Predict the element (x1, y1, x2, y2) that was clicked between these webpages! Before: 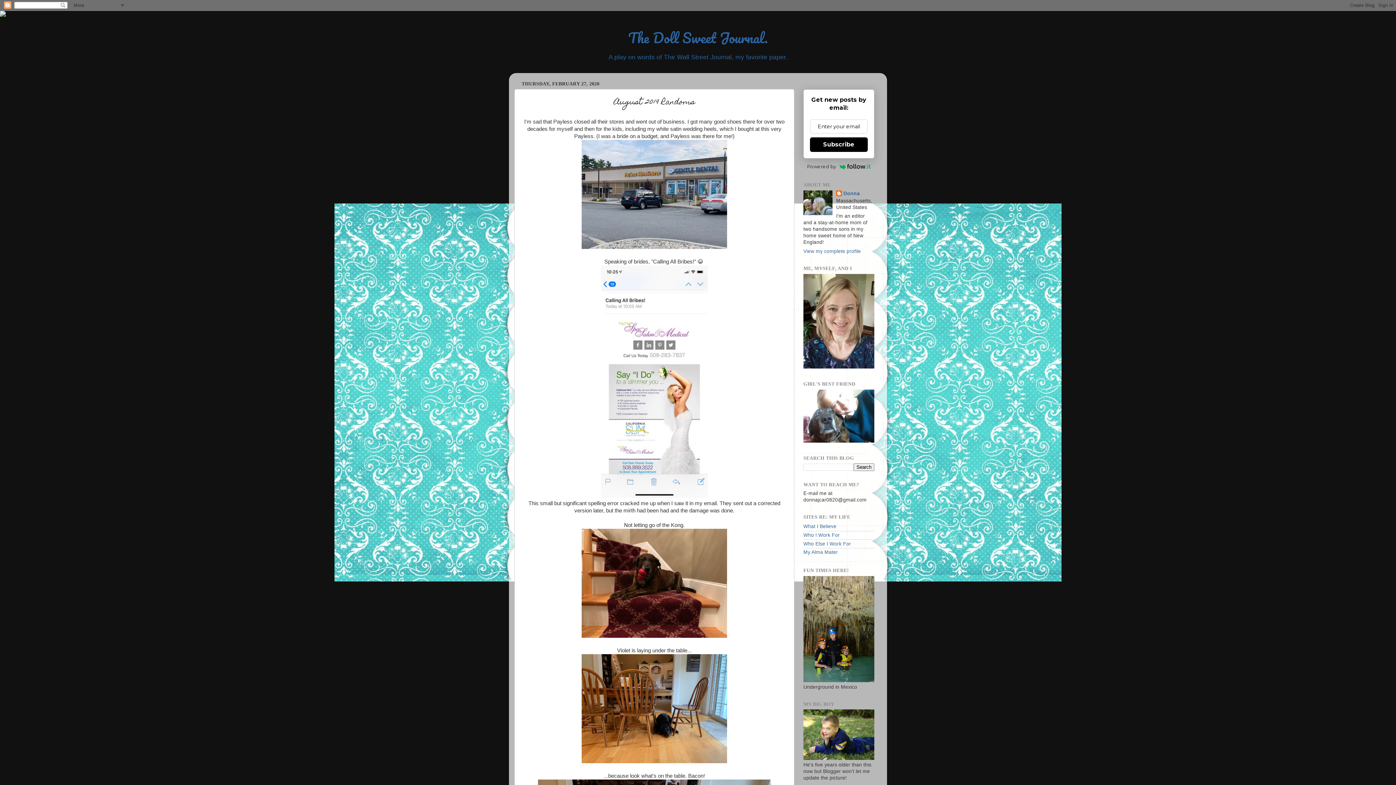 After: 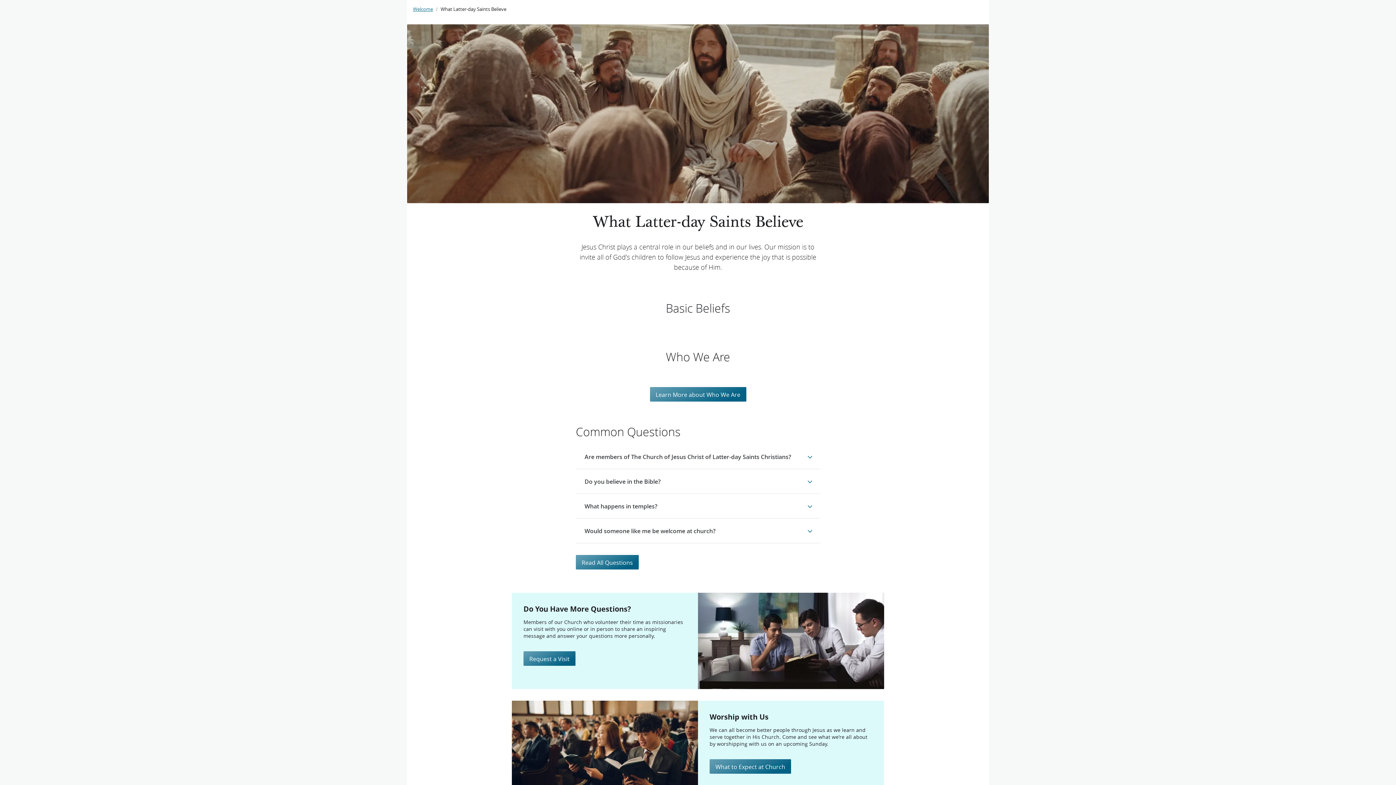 Action: bbox: (803, 524, 836, 529) label: What I Believe